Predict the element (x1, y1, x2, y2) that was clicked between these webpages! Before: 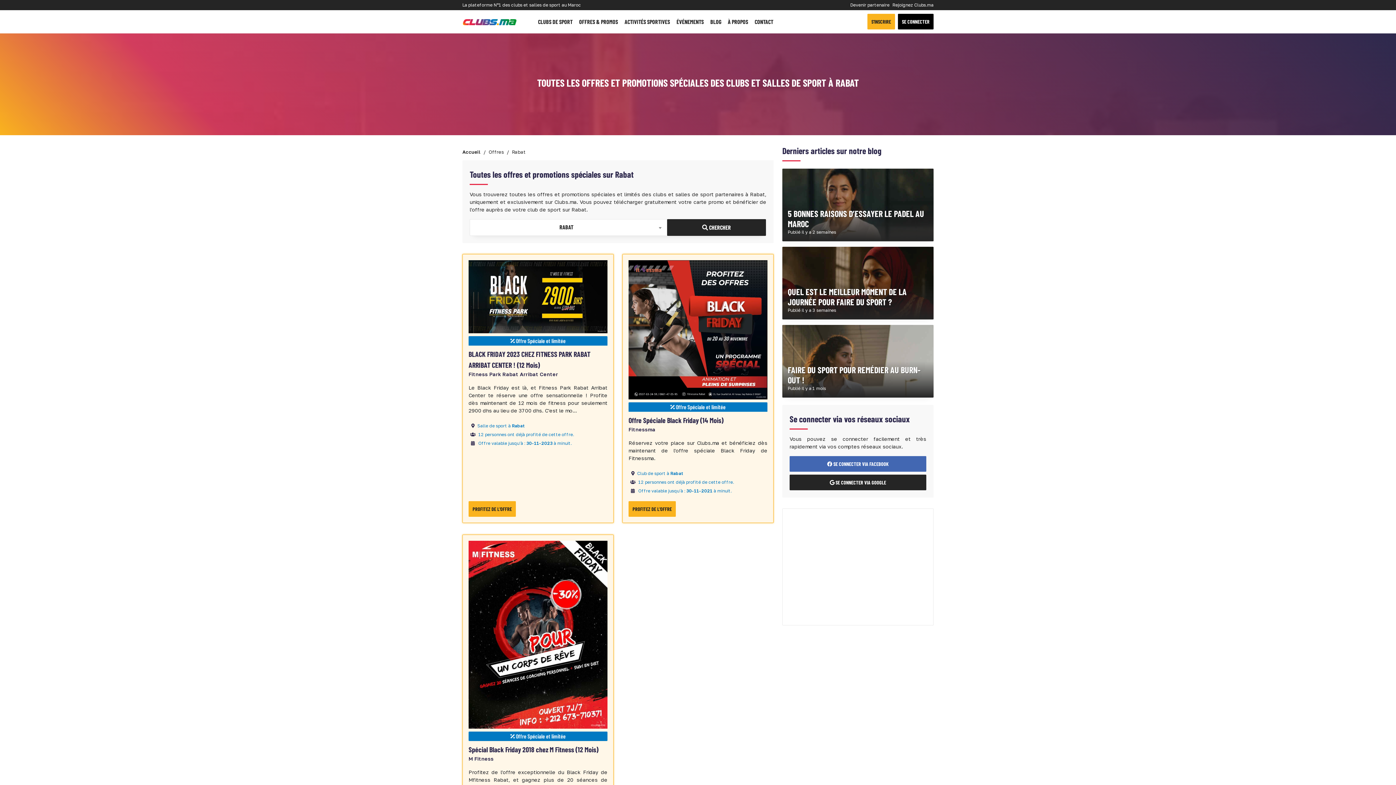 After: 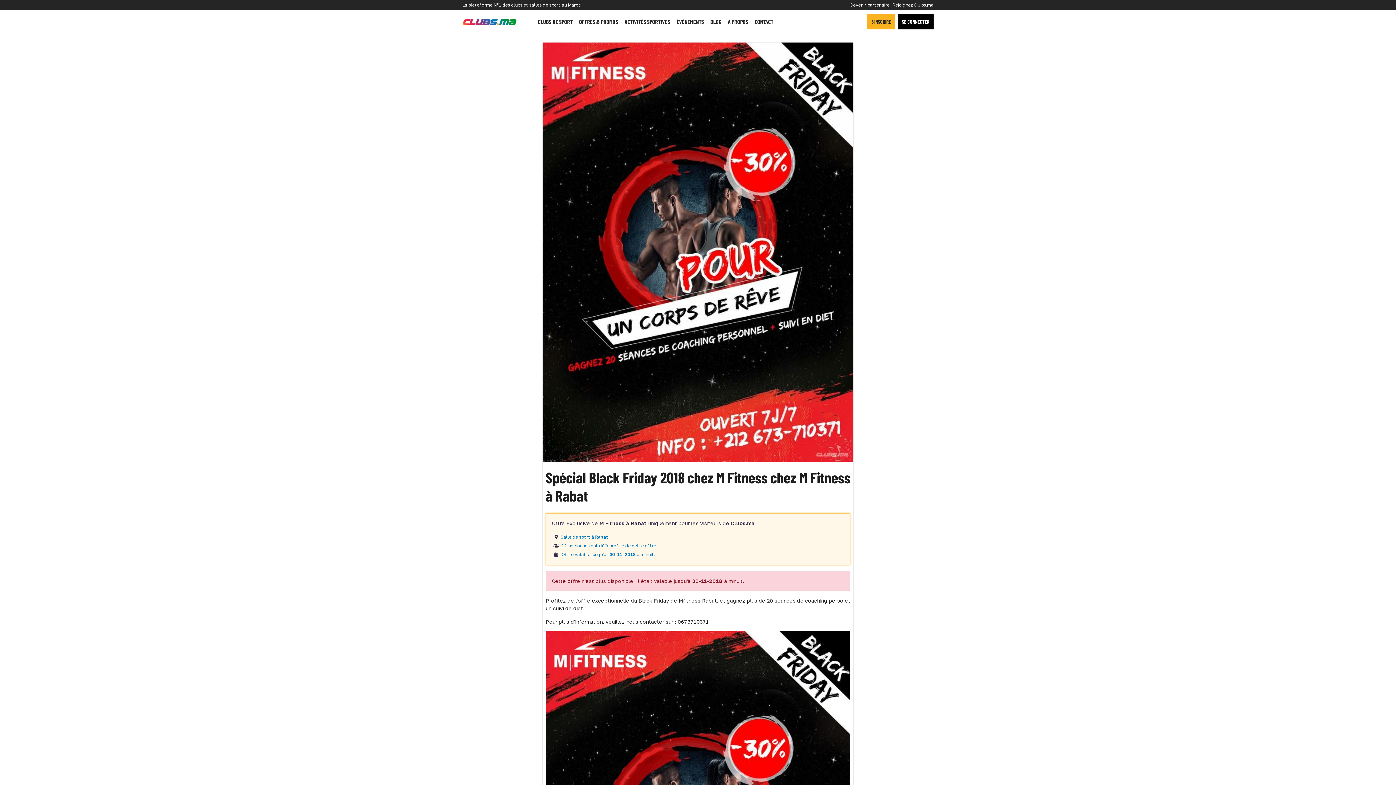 Action: bbox: (468, 631, 607, 637)